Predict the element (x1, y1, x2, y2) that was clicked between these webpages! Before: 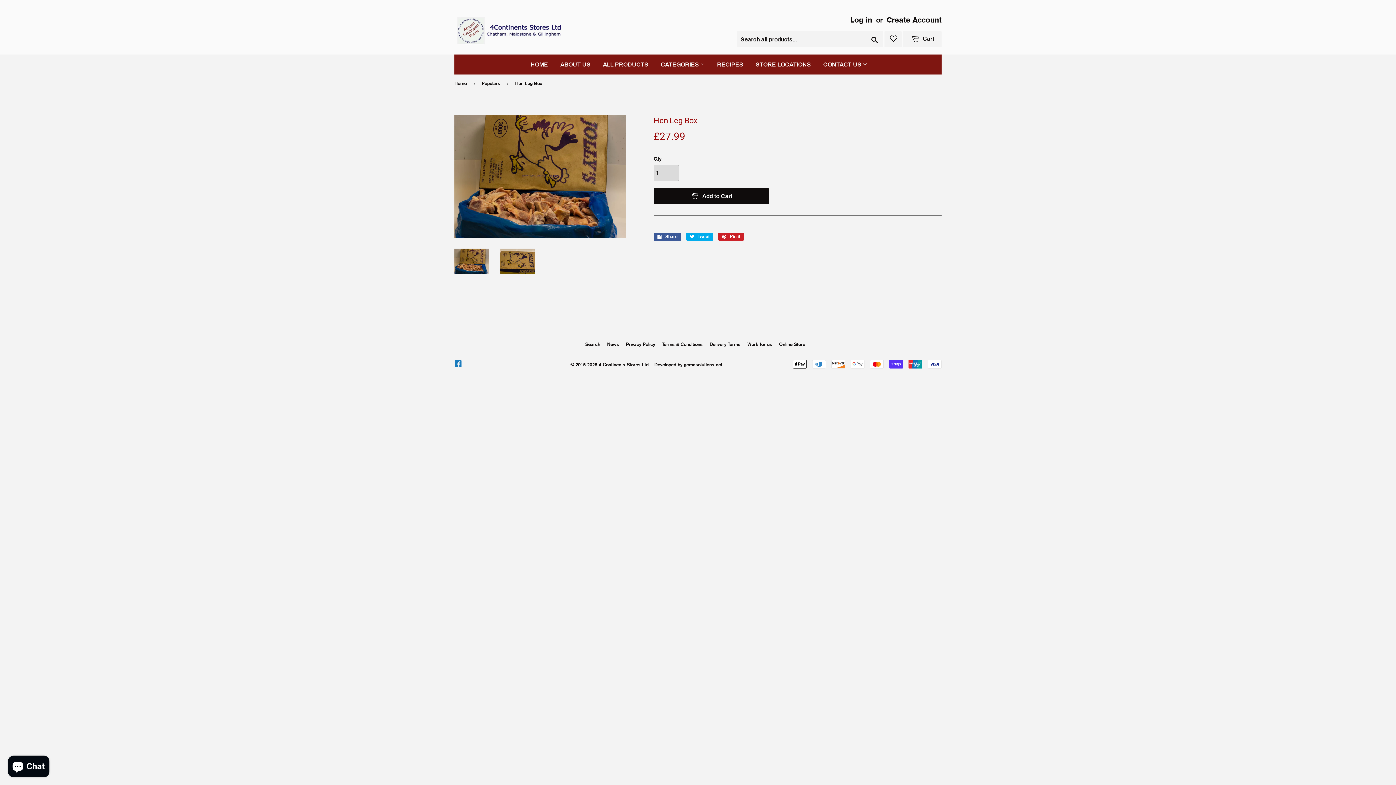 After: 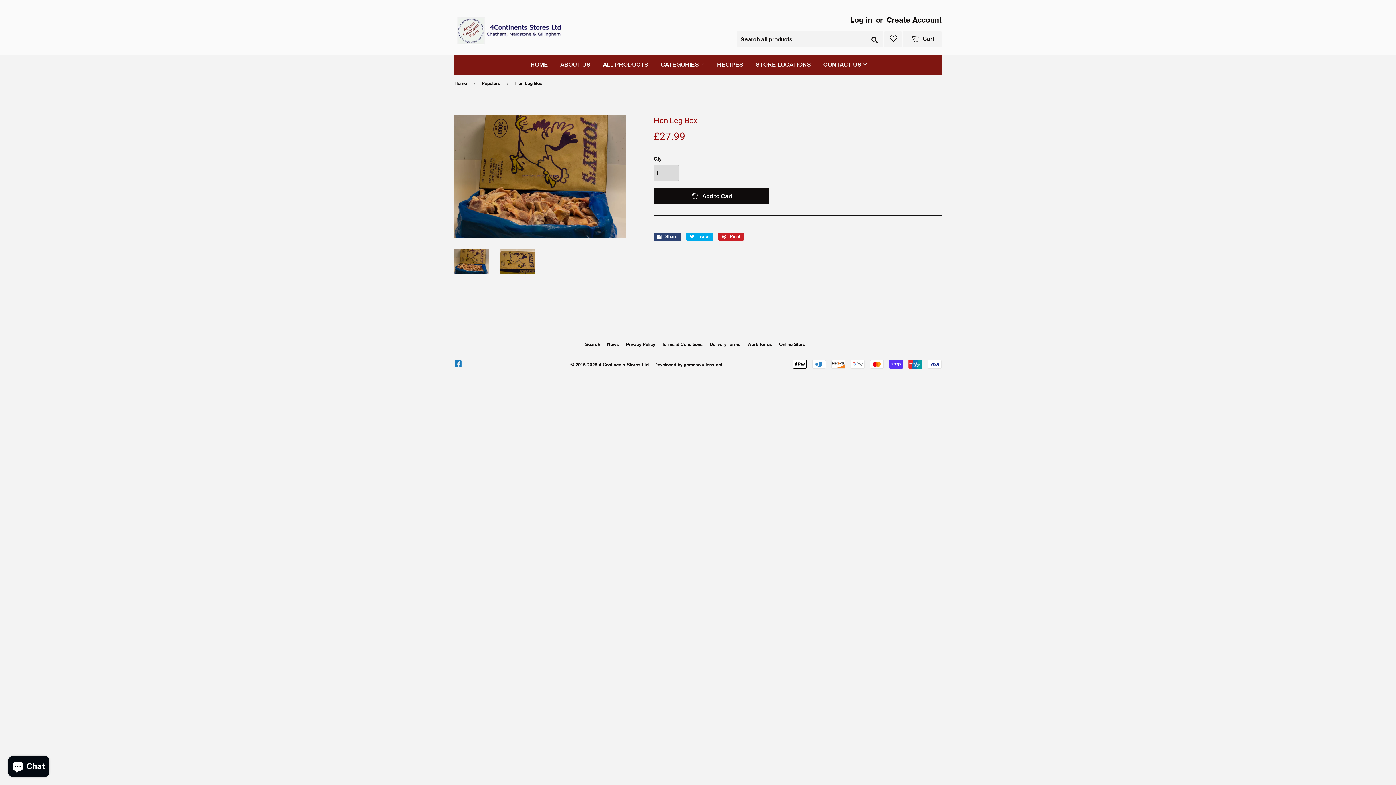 Action: bbox: (653, 232, 681, 240) label:  Share
Share on Facebook